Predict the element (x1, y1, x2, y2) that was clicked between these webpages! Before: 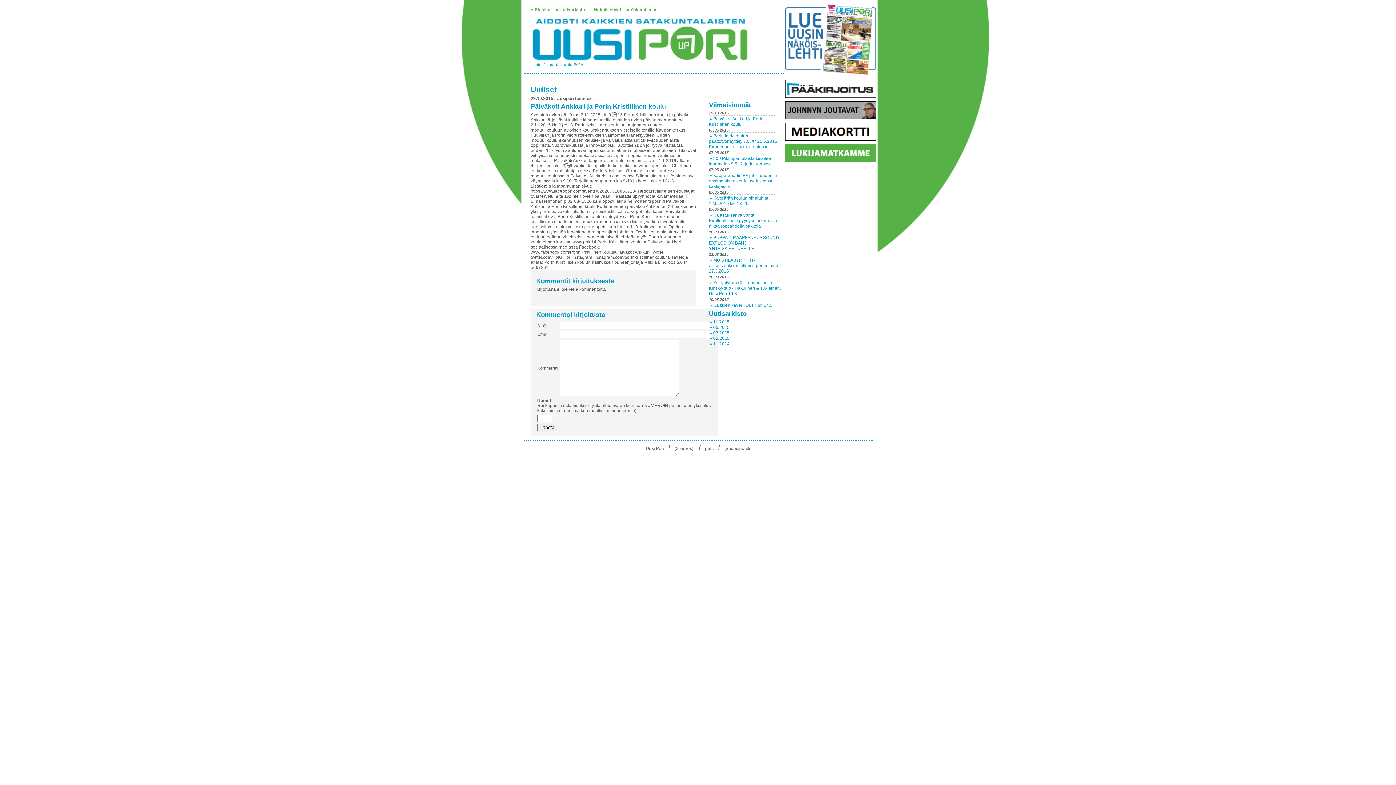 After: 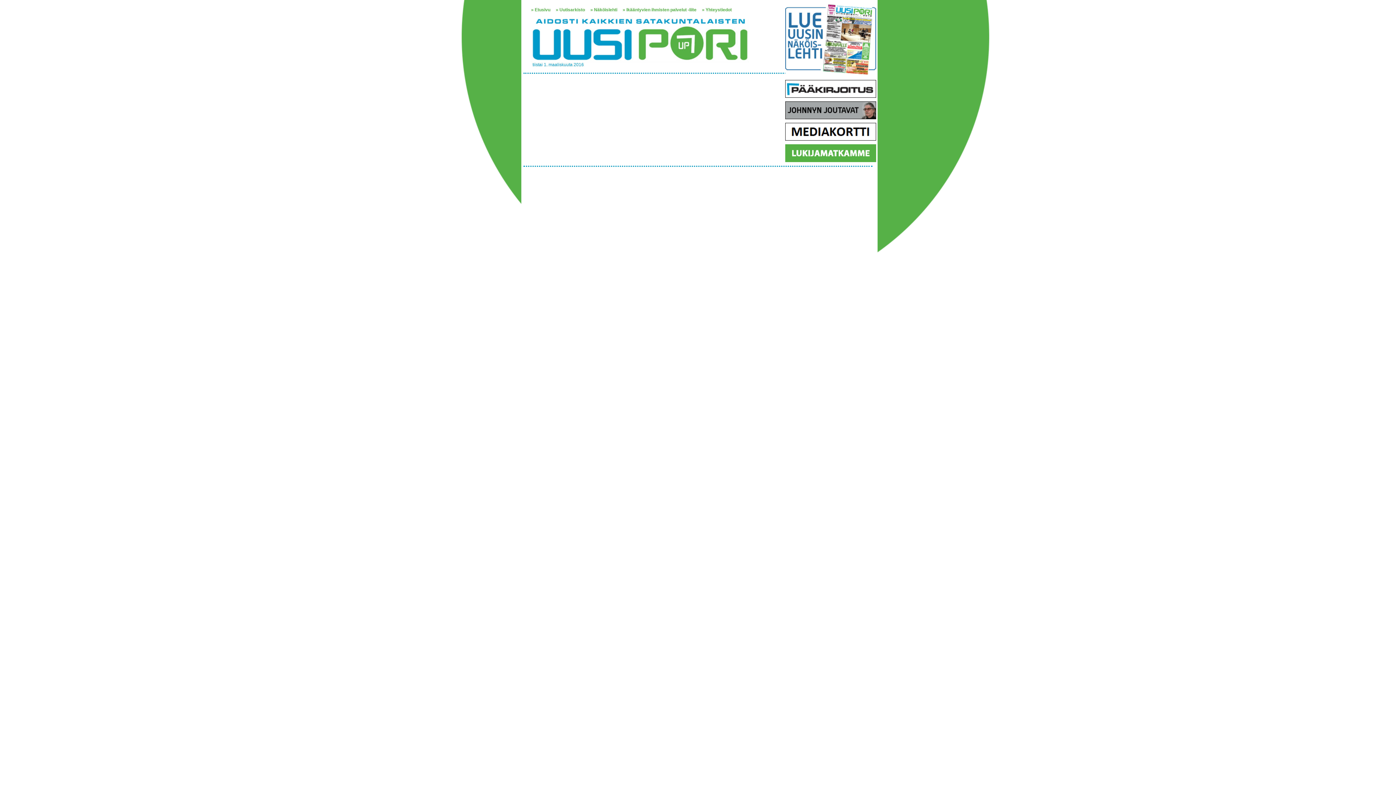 Action: label: » Yhteystiedot bbox: (624, 7, 658, 12)